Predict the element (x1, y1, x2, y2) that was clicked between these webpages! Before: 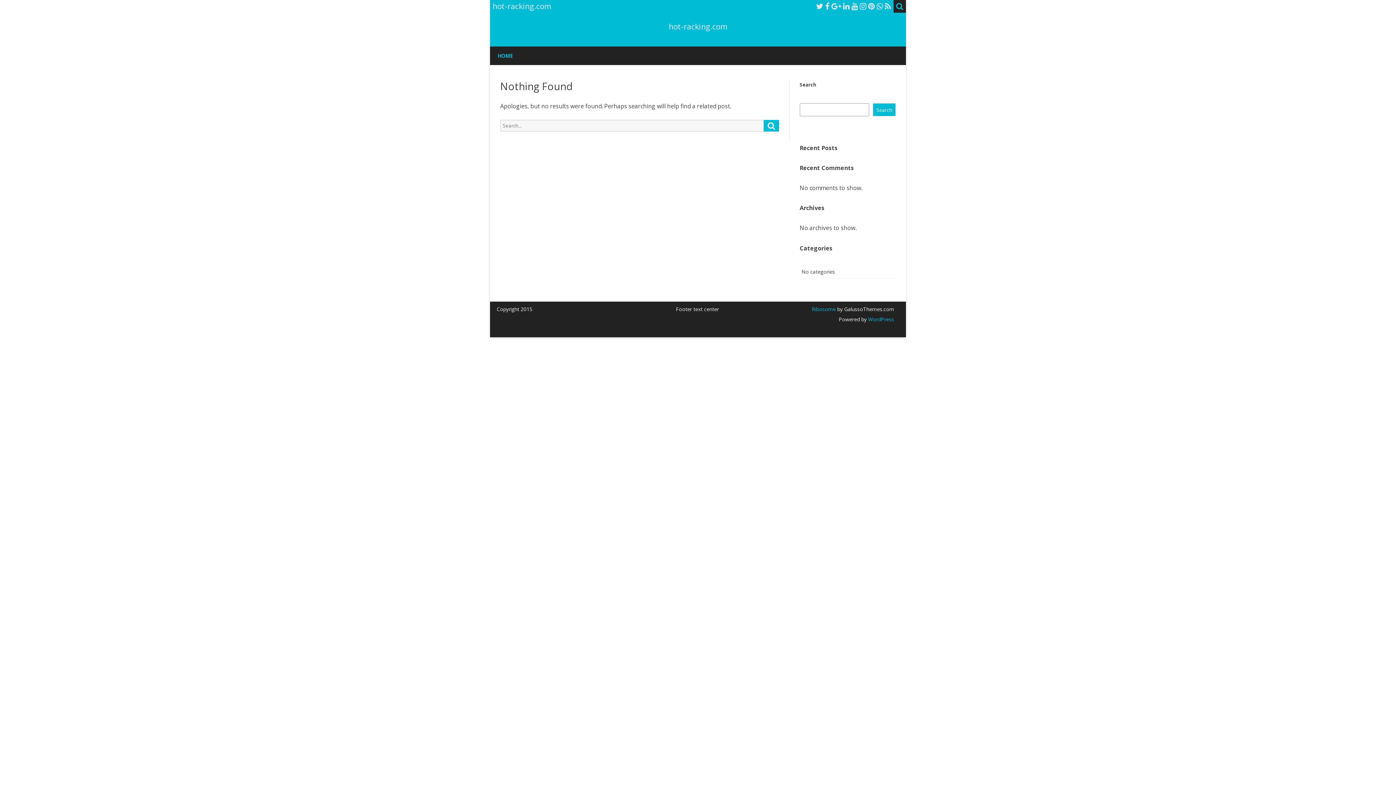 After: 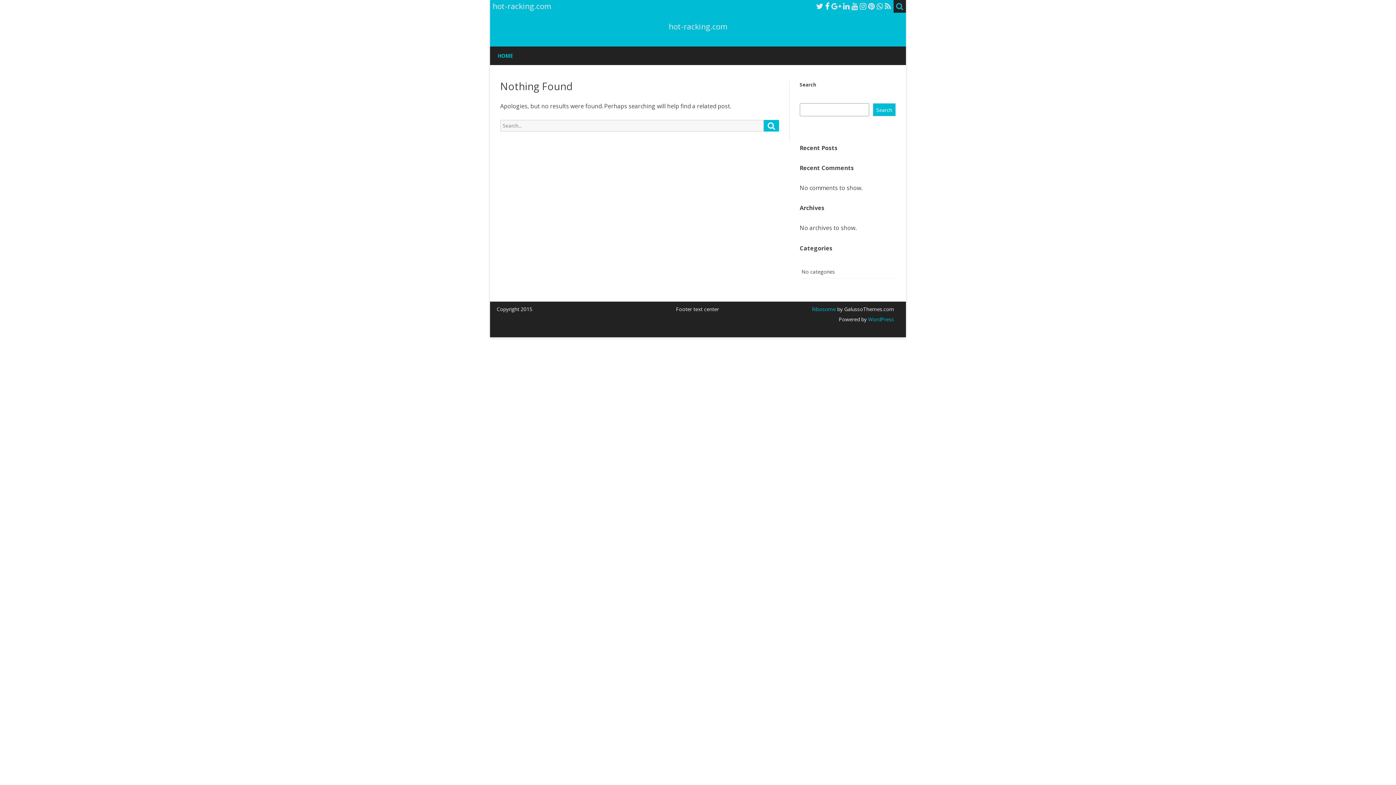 Action: bbox: (825, 1, 829, 11)